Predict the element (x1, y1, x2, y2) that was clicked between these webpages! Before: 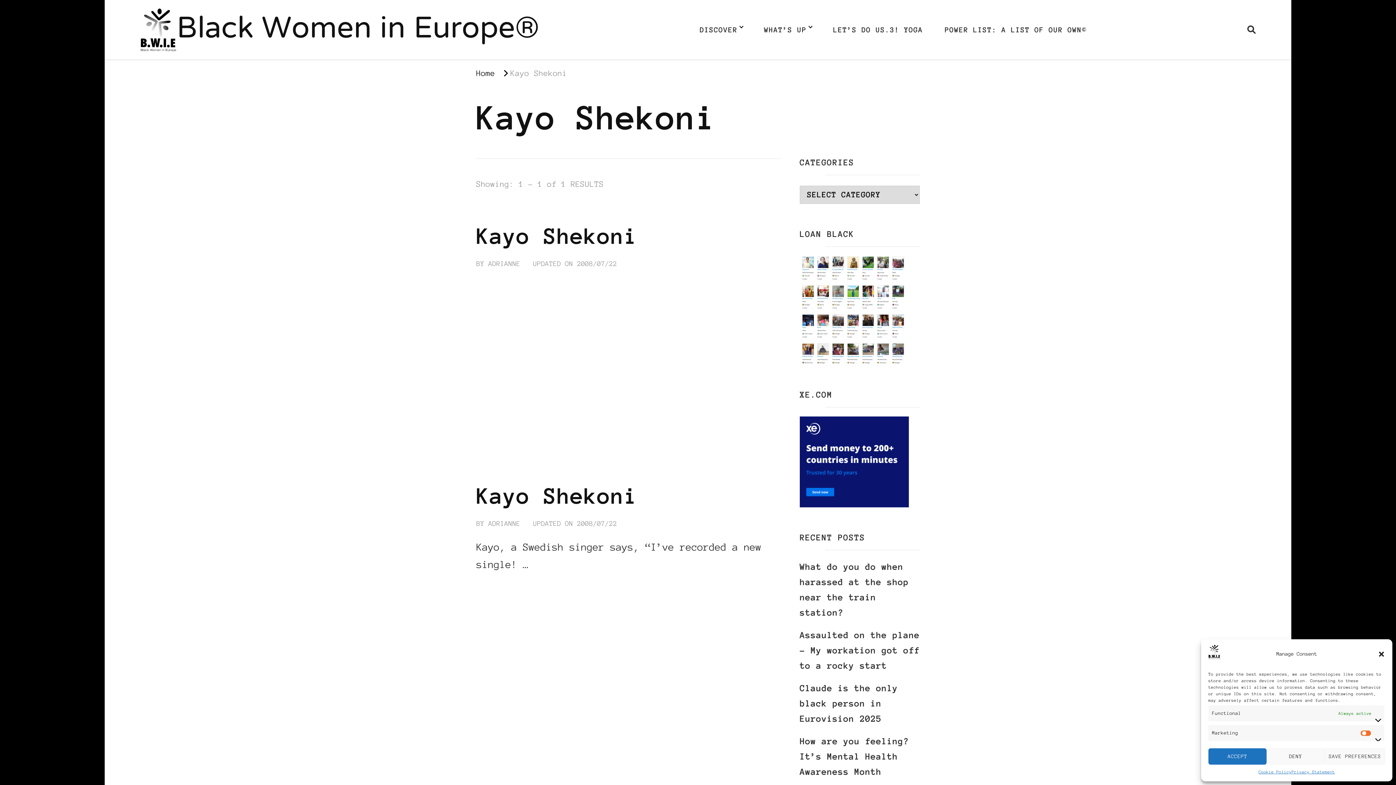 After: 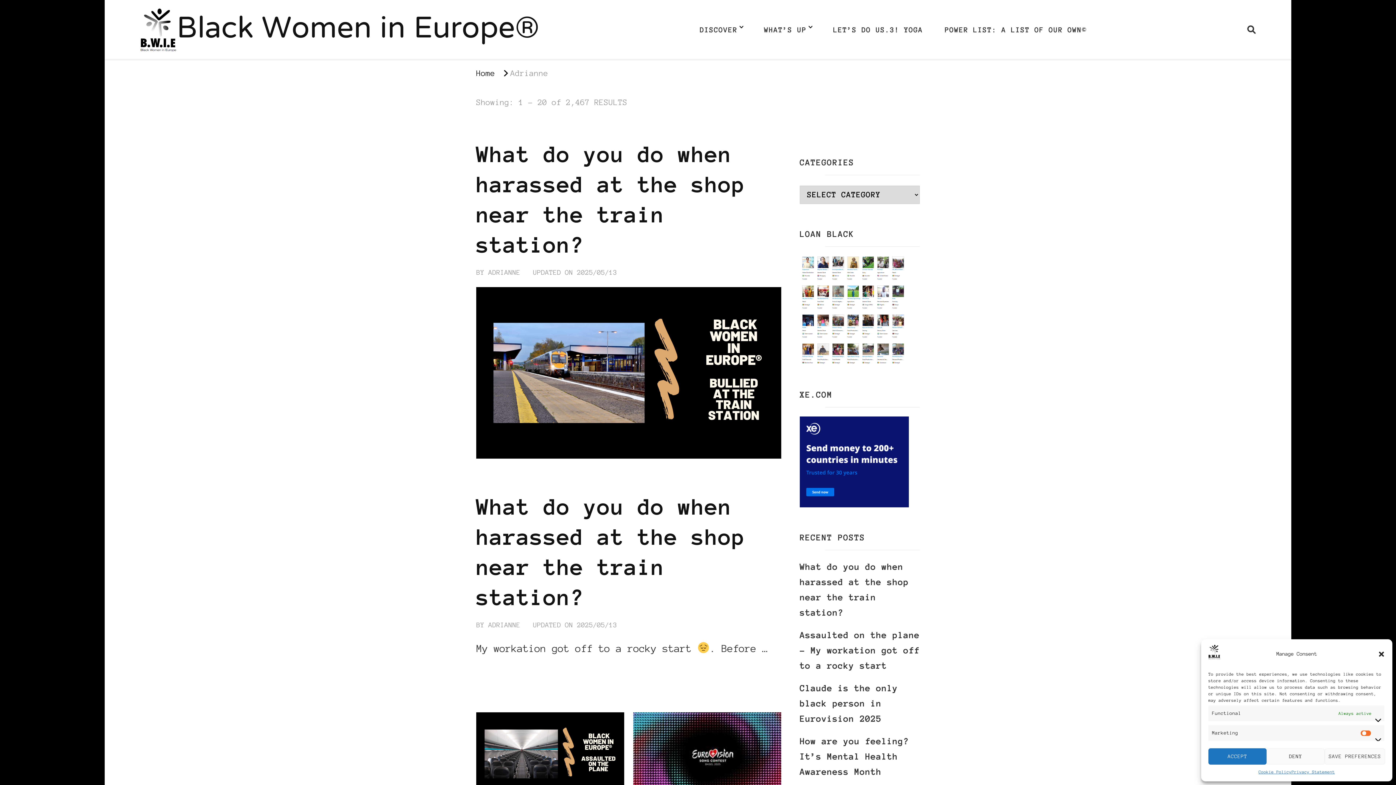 Action: label: ADRIANNE bbox: (488, 258, 520, 269)